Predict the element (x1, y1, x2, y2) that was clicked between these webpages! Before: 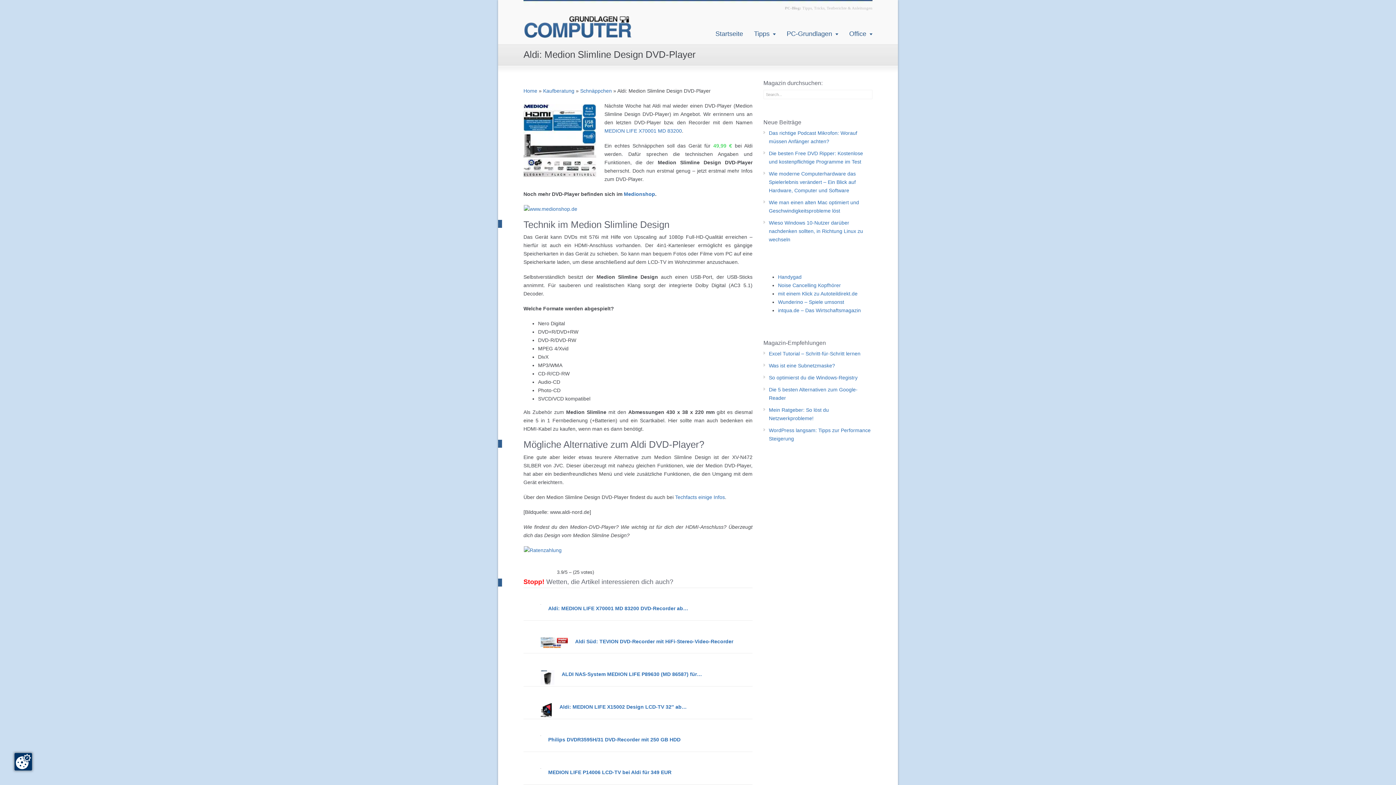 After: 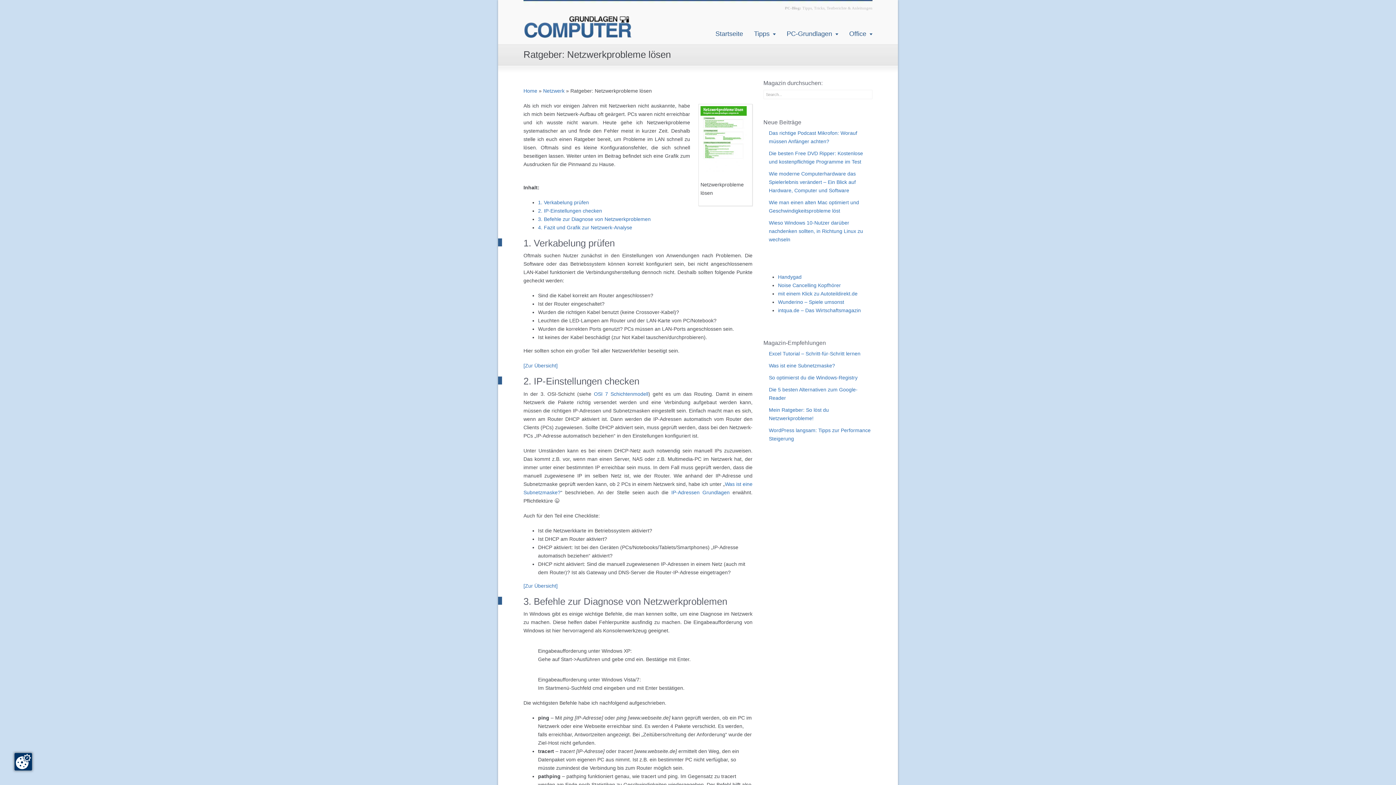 Action: label: Mein Ratgeber: So löst du Netzwerkprobleme! bbox: (763, 406, 872, 424)